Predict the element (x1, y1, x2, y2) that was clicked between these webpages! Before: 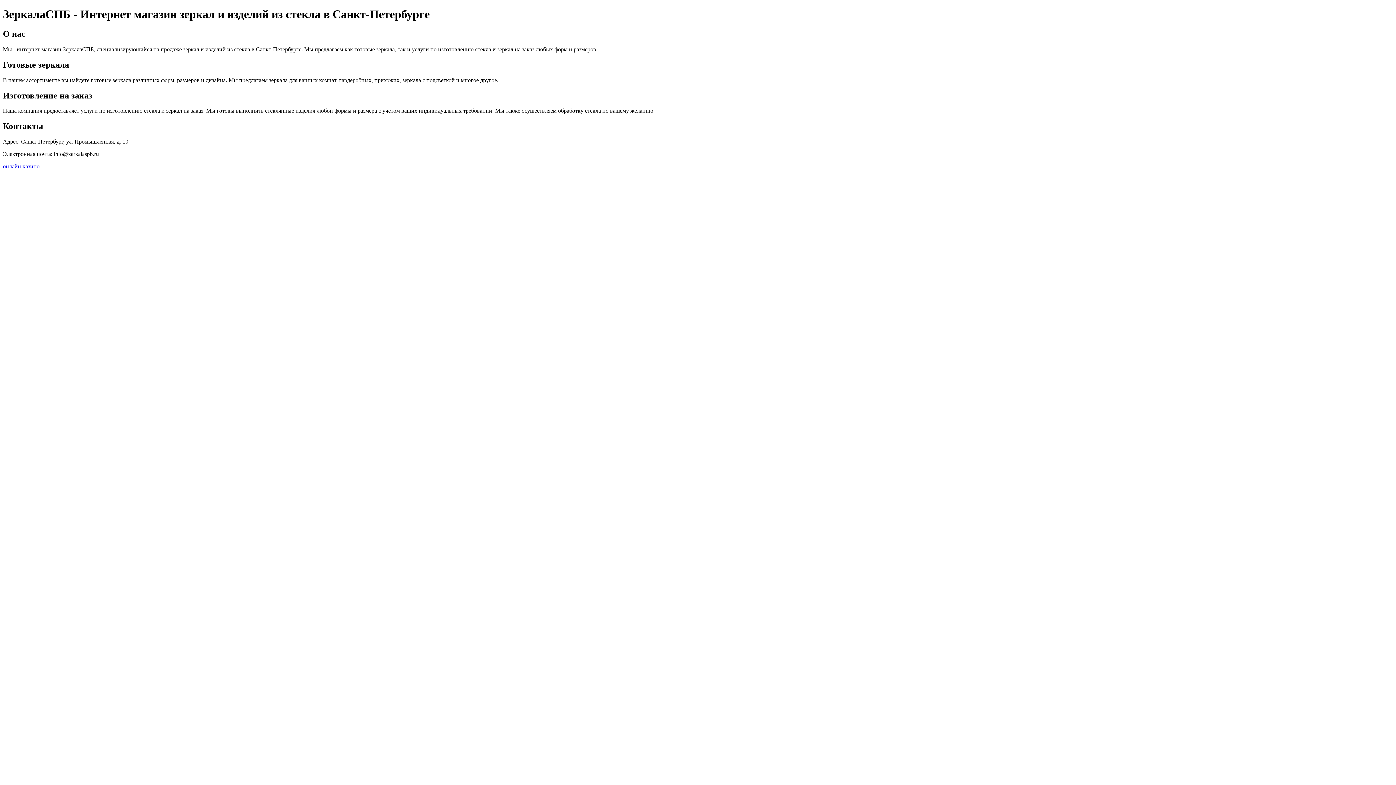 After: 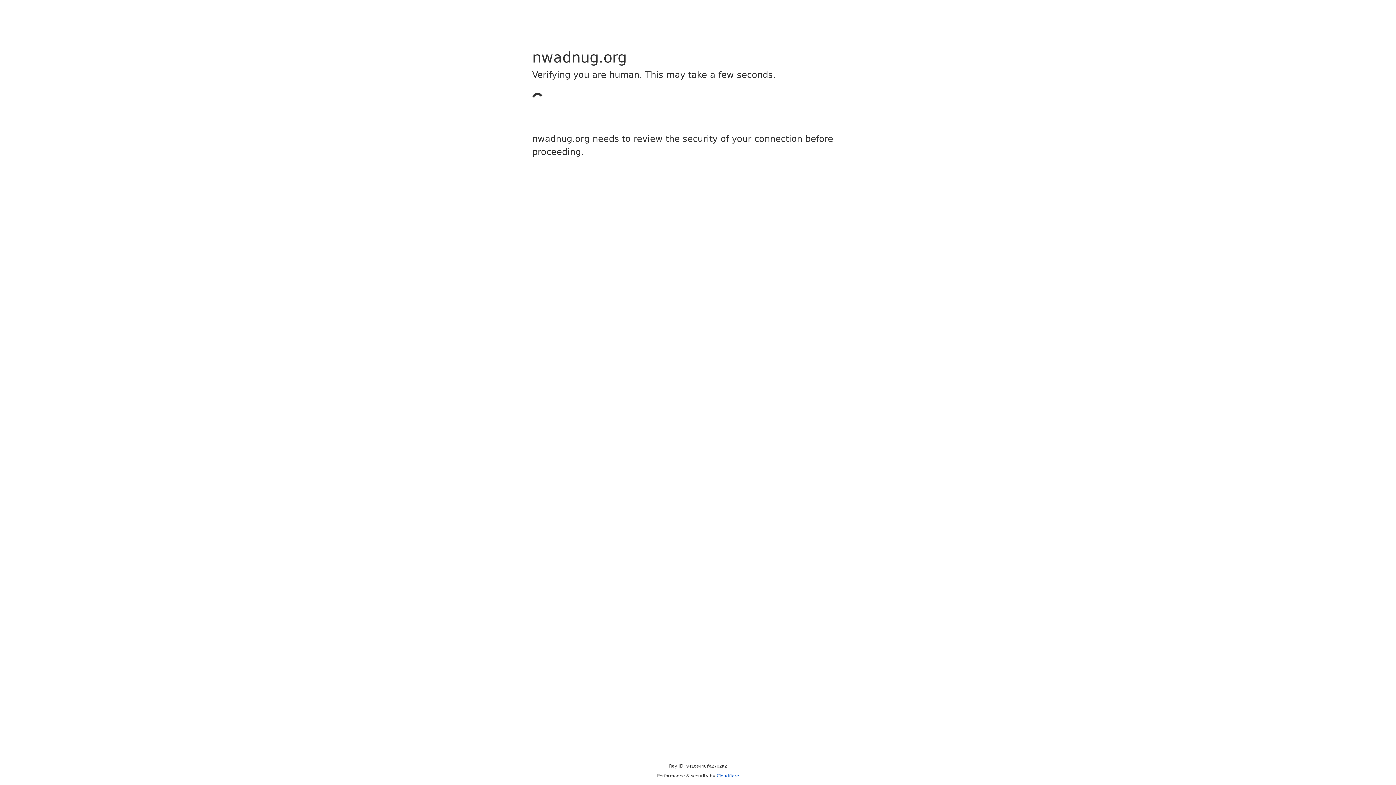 Action: bbox: (2, 163, 39, 169) label: онлайн казино